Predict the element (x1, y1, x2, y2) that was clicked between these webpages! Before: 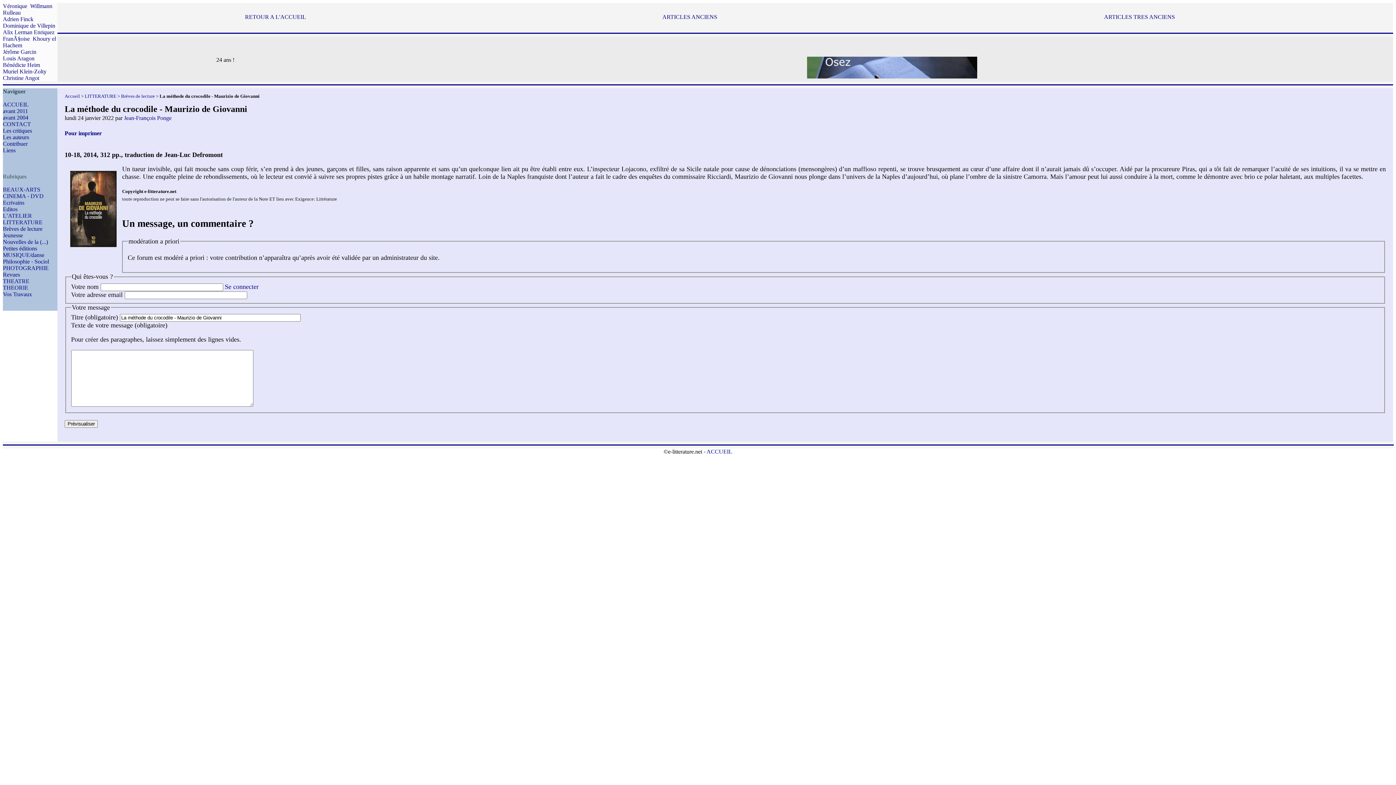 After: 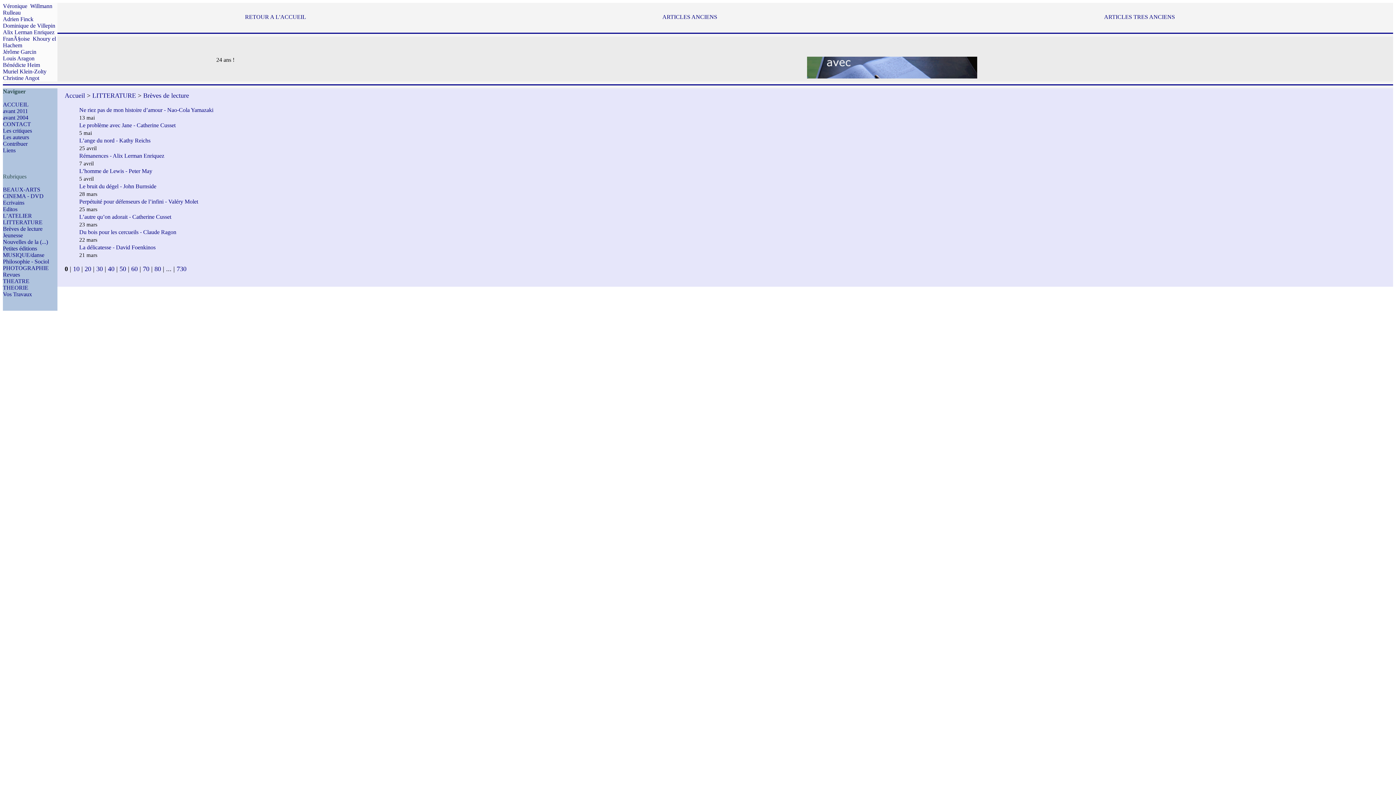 Action: label: Brèves de lecture bbox: (121, 93, 154, 98)